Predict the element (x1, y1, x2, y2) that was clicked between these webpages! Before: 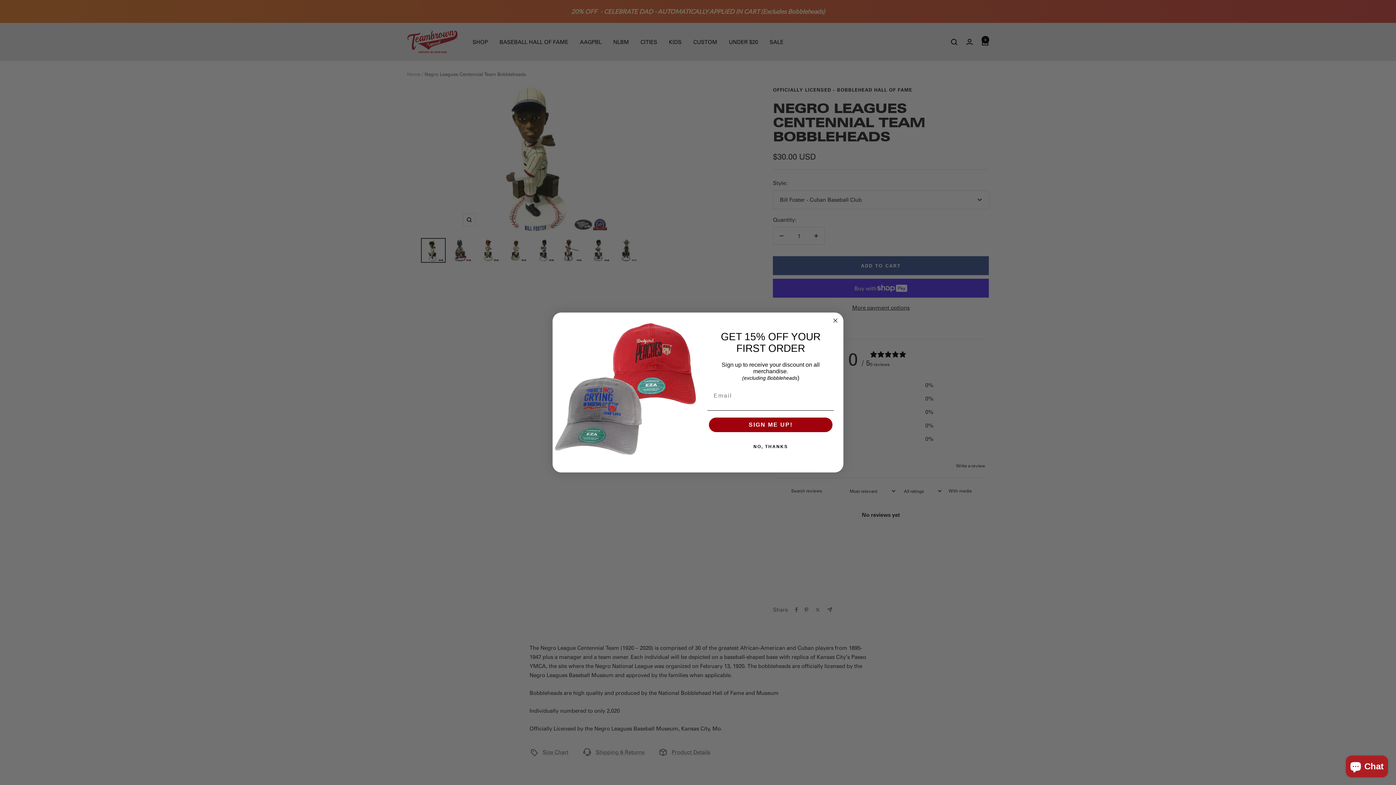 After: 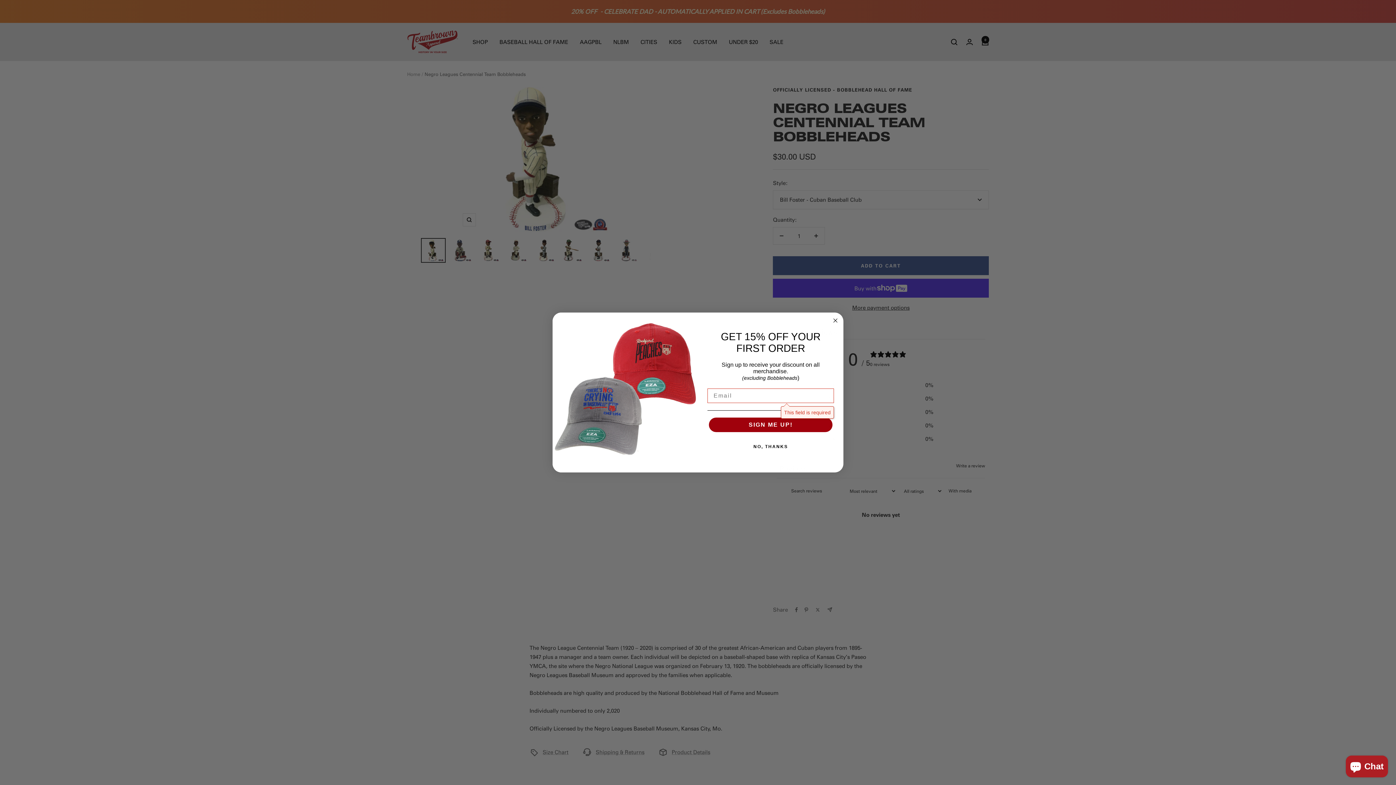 Action: label: SIGN ME UP! bbox: (709, 417, 832, 432)